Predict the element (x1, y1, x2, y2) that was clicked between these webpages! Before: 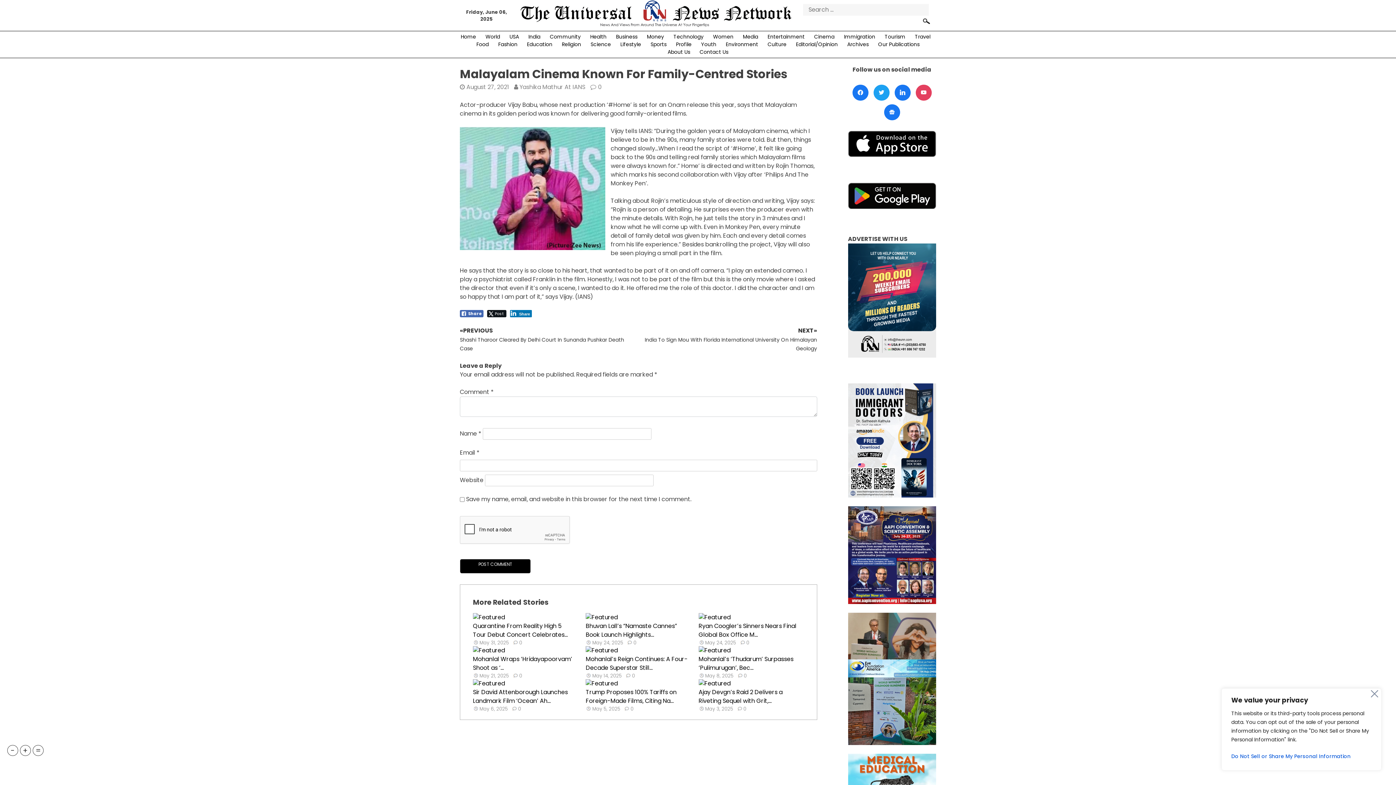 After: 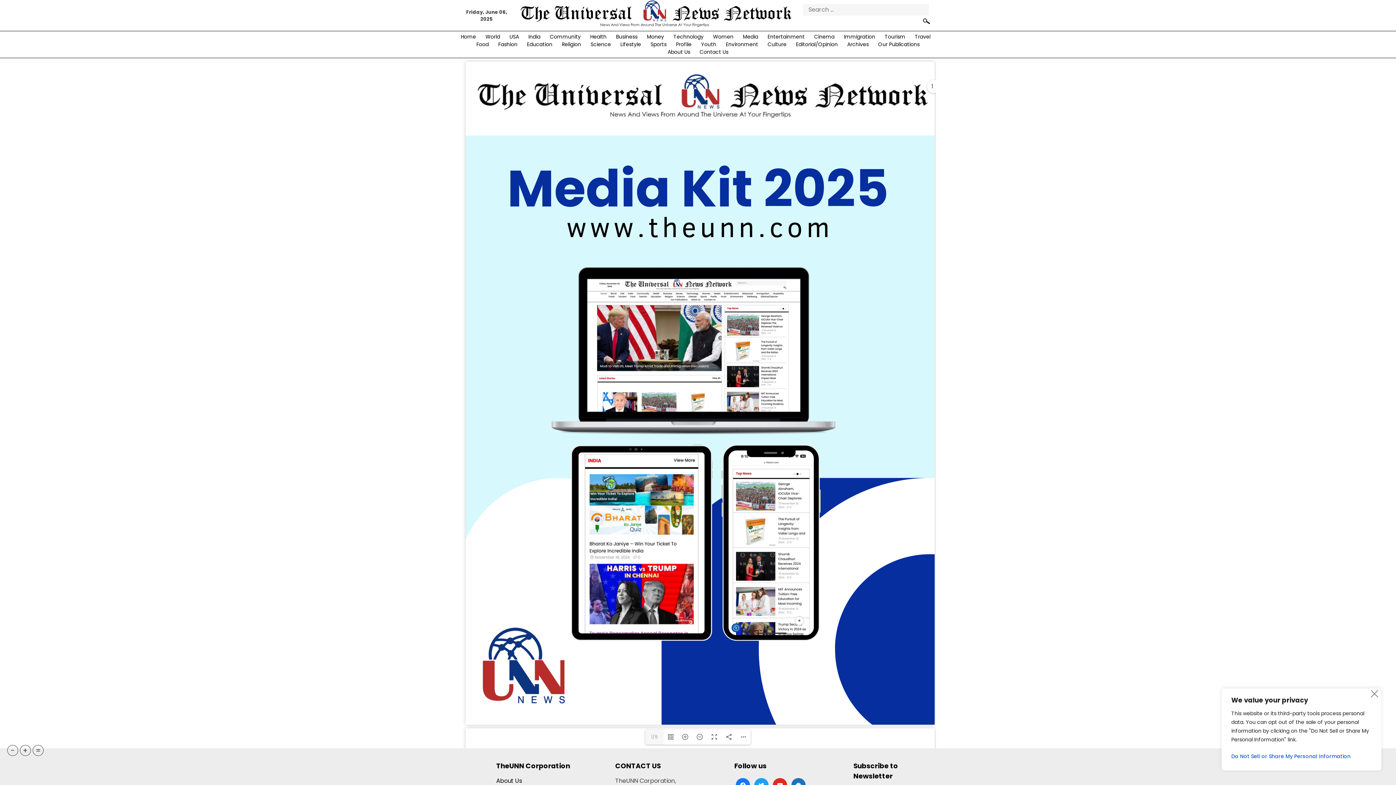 Action: bbox: (848, 366, 936, 374)